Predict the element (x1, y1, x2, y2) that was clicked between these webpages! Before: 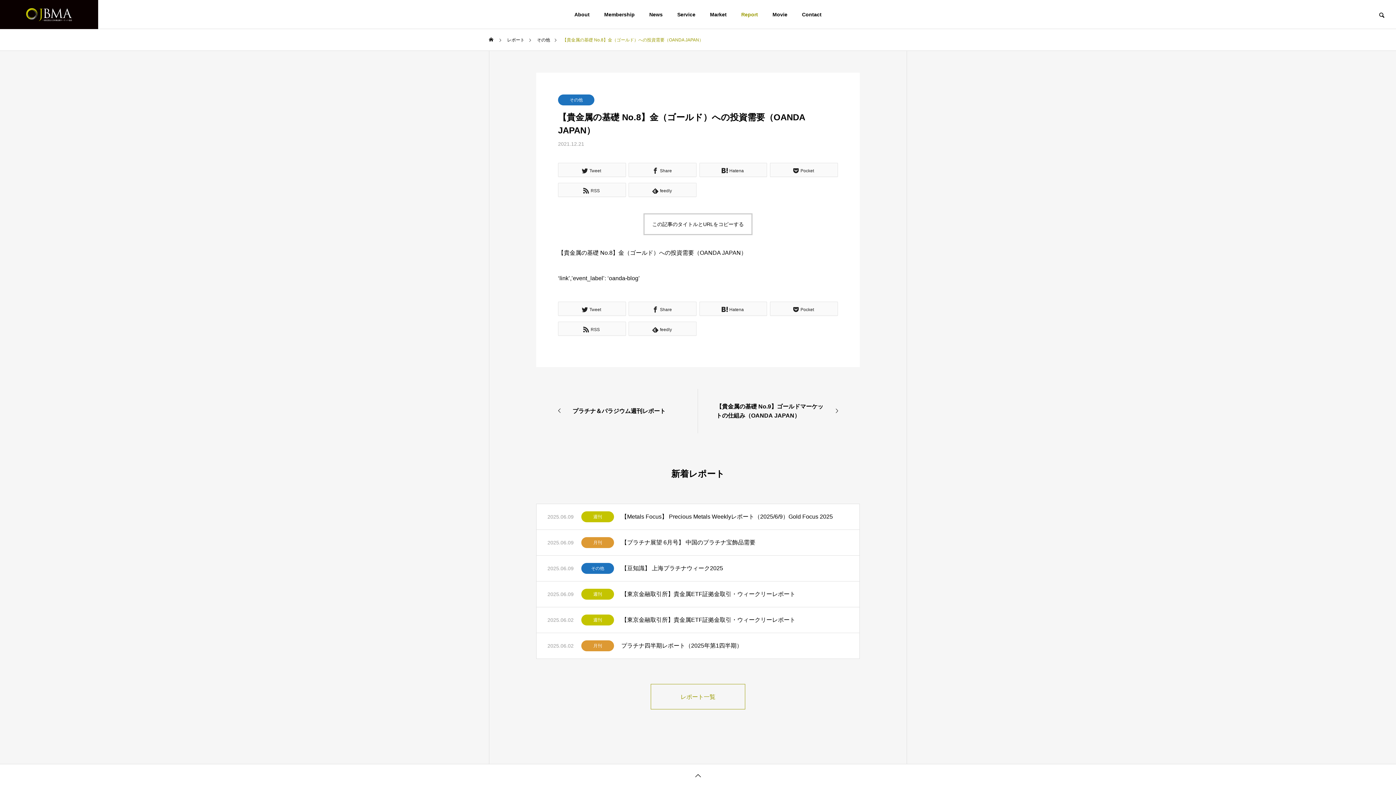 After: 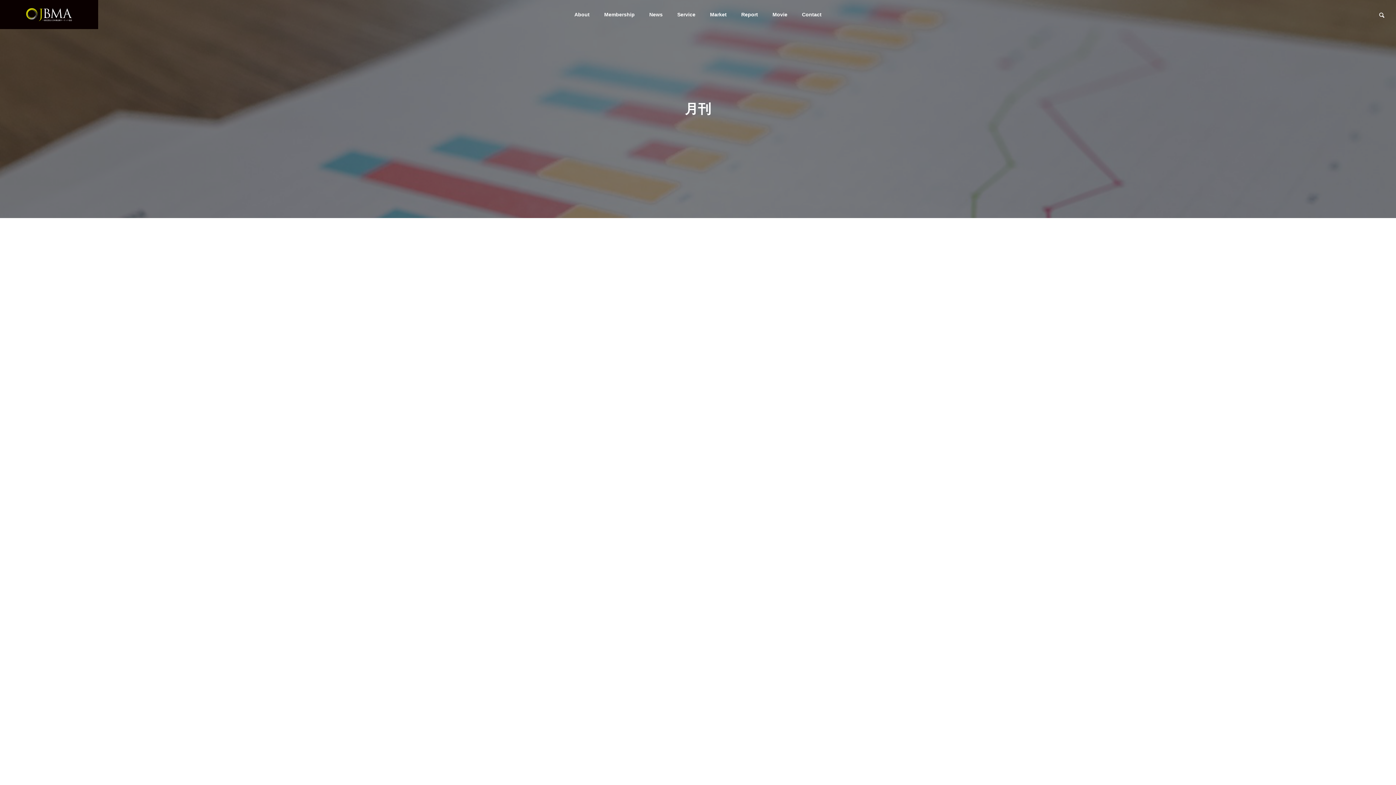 Action: bbox: (581, 537, 614, 548) label: 月刊